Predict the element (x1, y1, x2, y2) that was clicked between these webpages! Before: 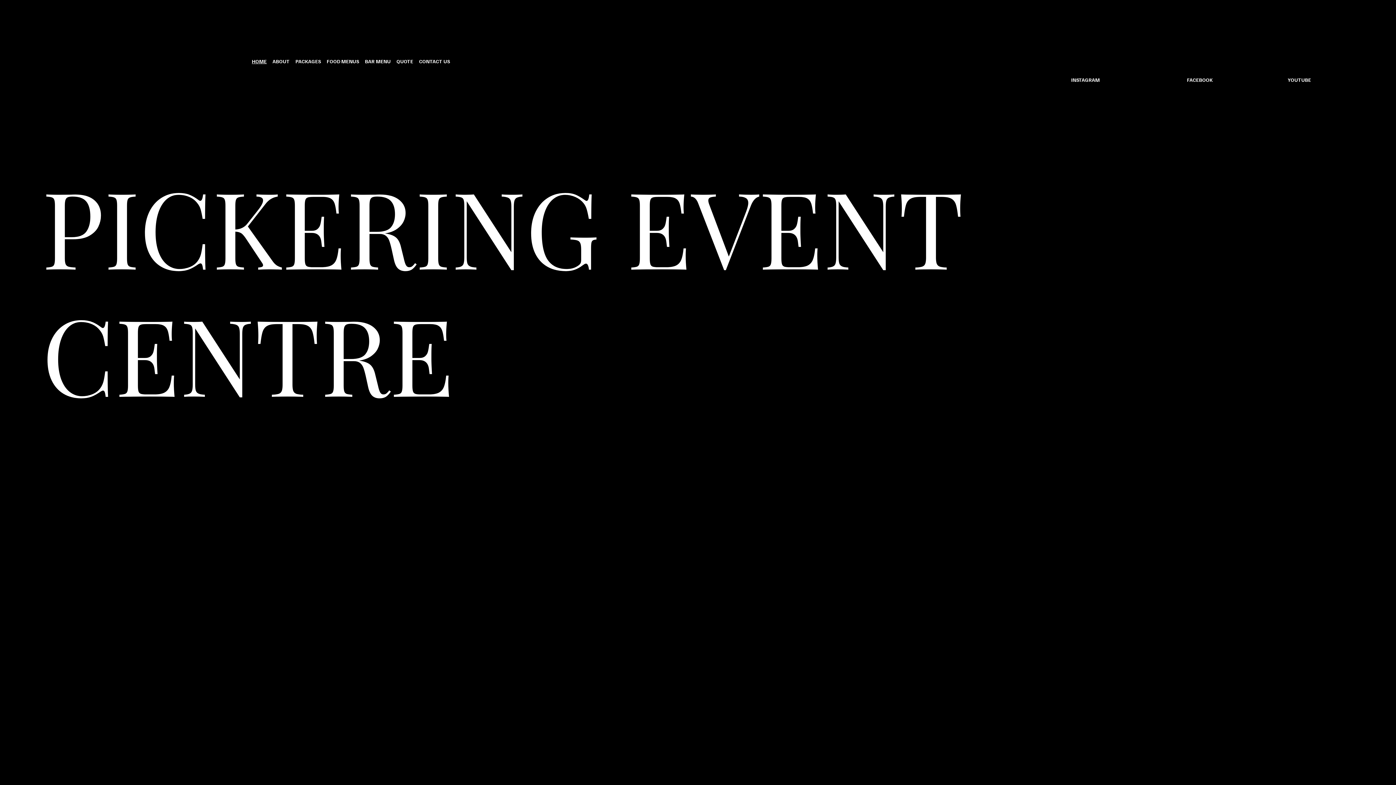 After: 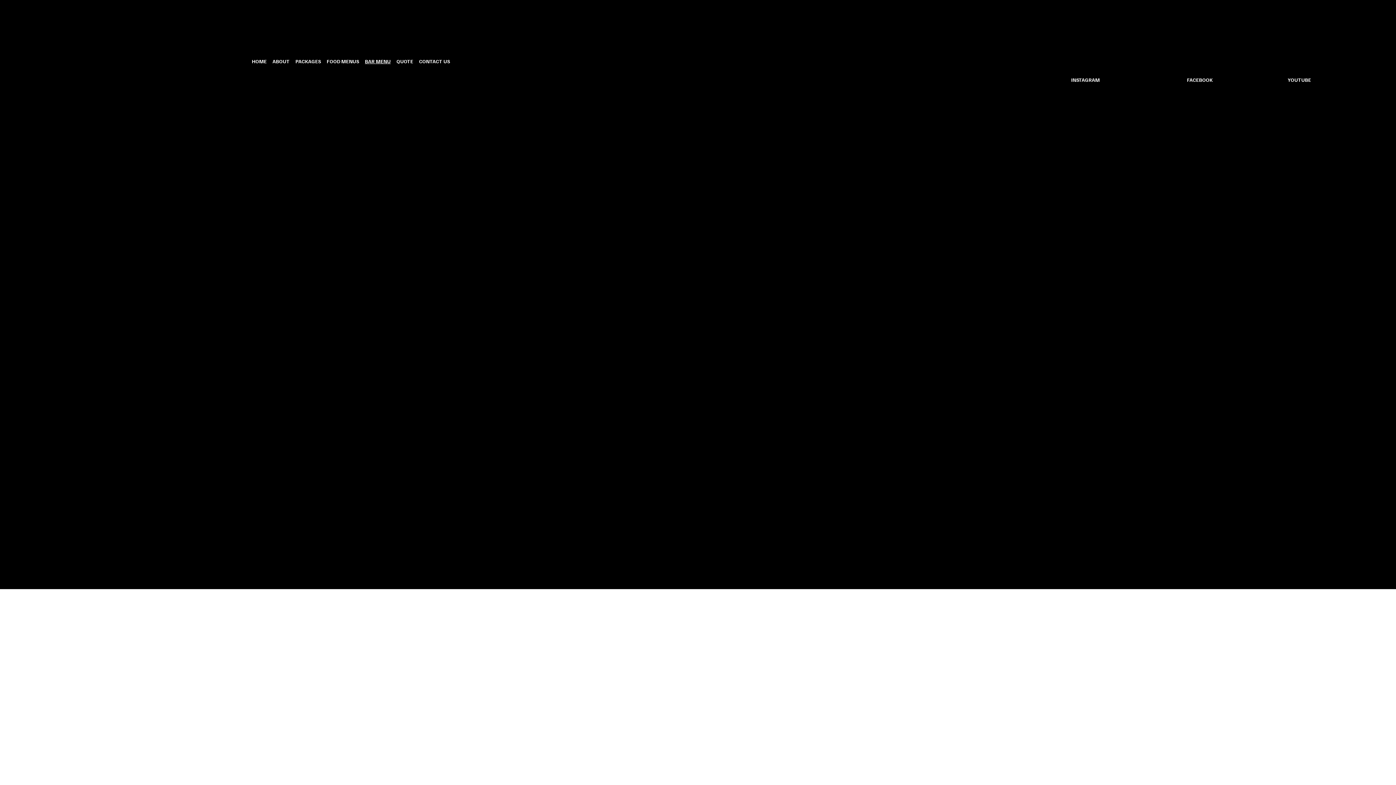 Action: label: BAR MENU bbox: (365, 54, 390, 67)